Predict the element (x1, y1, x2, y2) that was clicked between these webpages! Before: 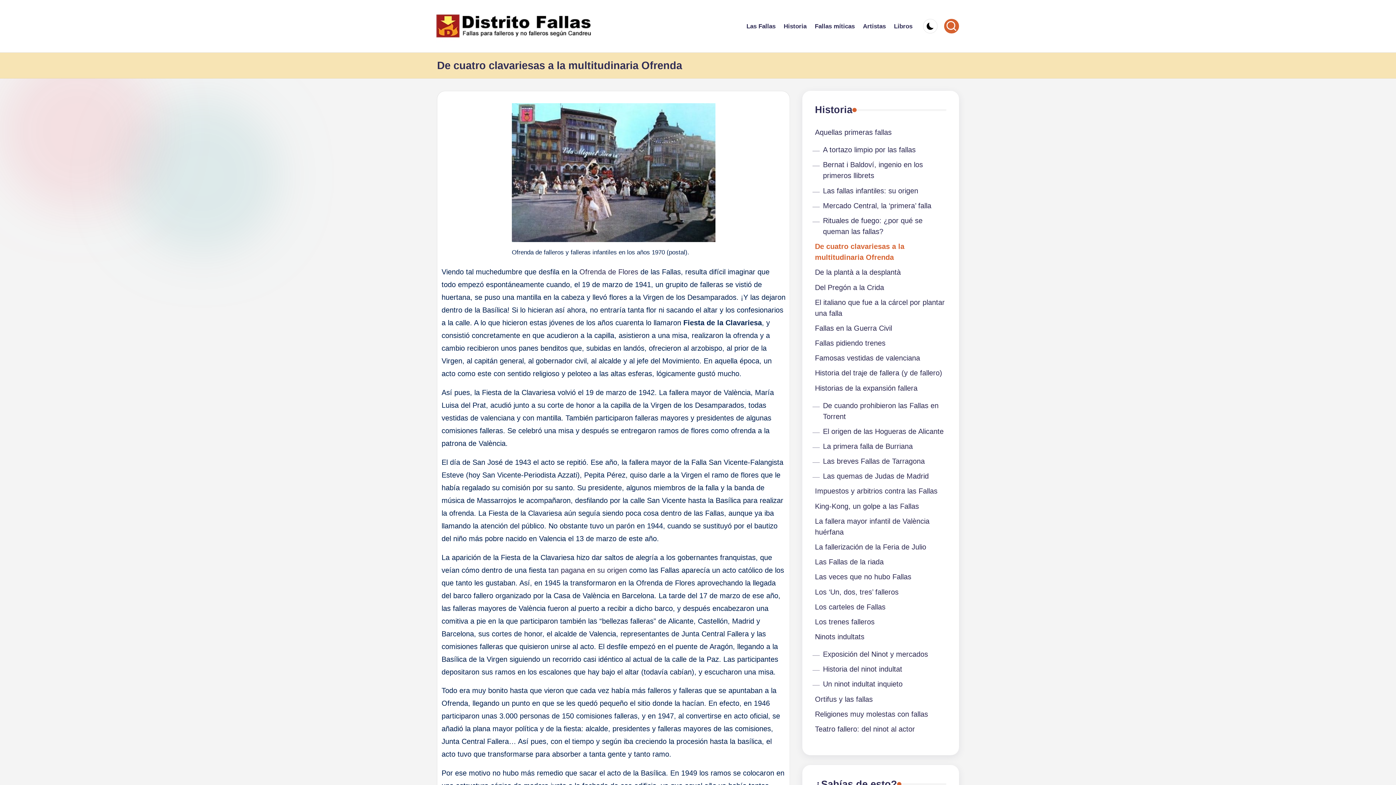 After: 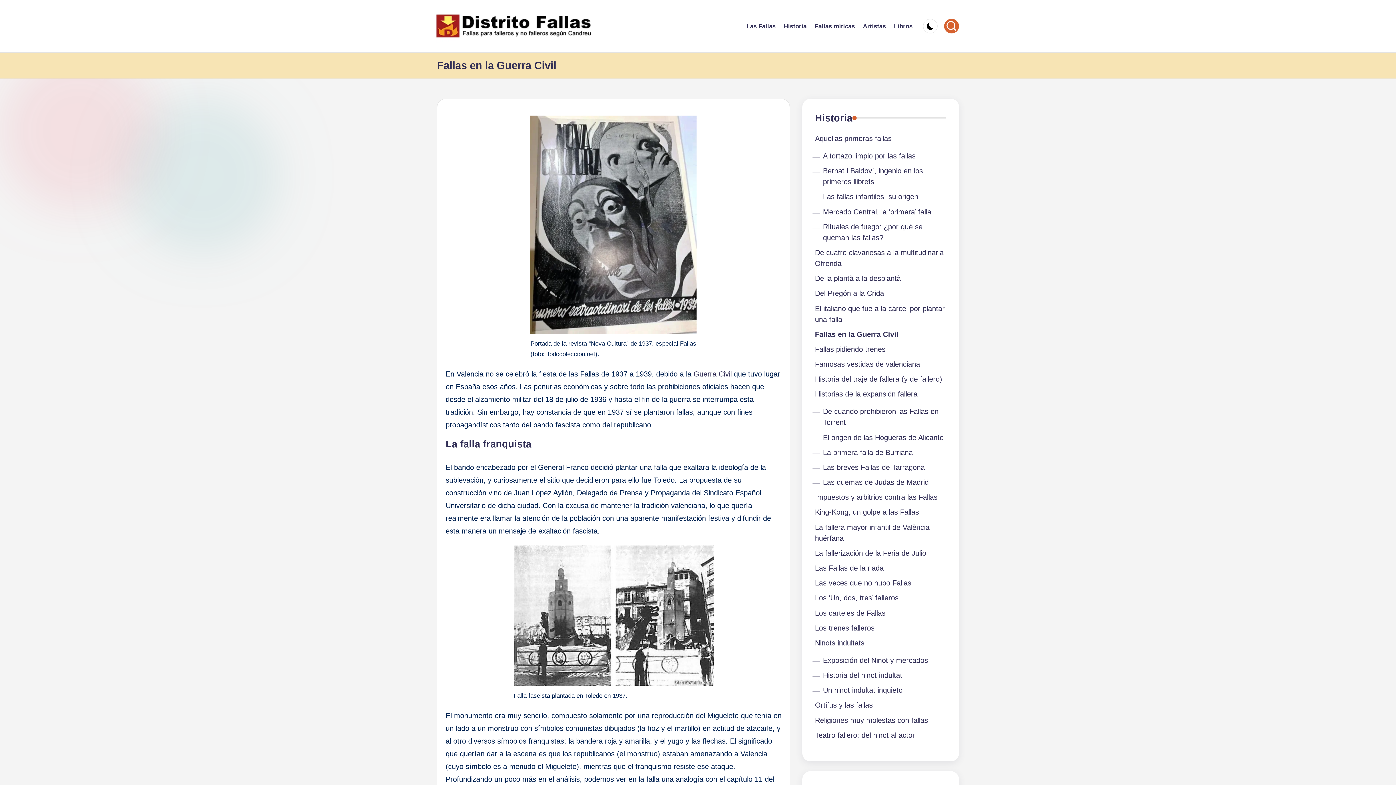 Action: label: Fallas en la Guerra Civil bbox: (815, 324, 892, 332)